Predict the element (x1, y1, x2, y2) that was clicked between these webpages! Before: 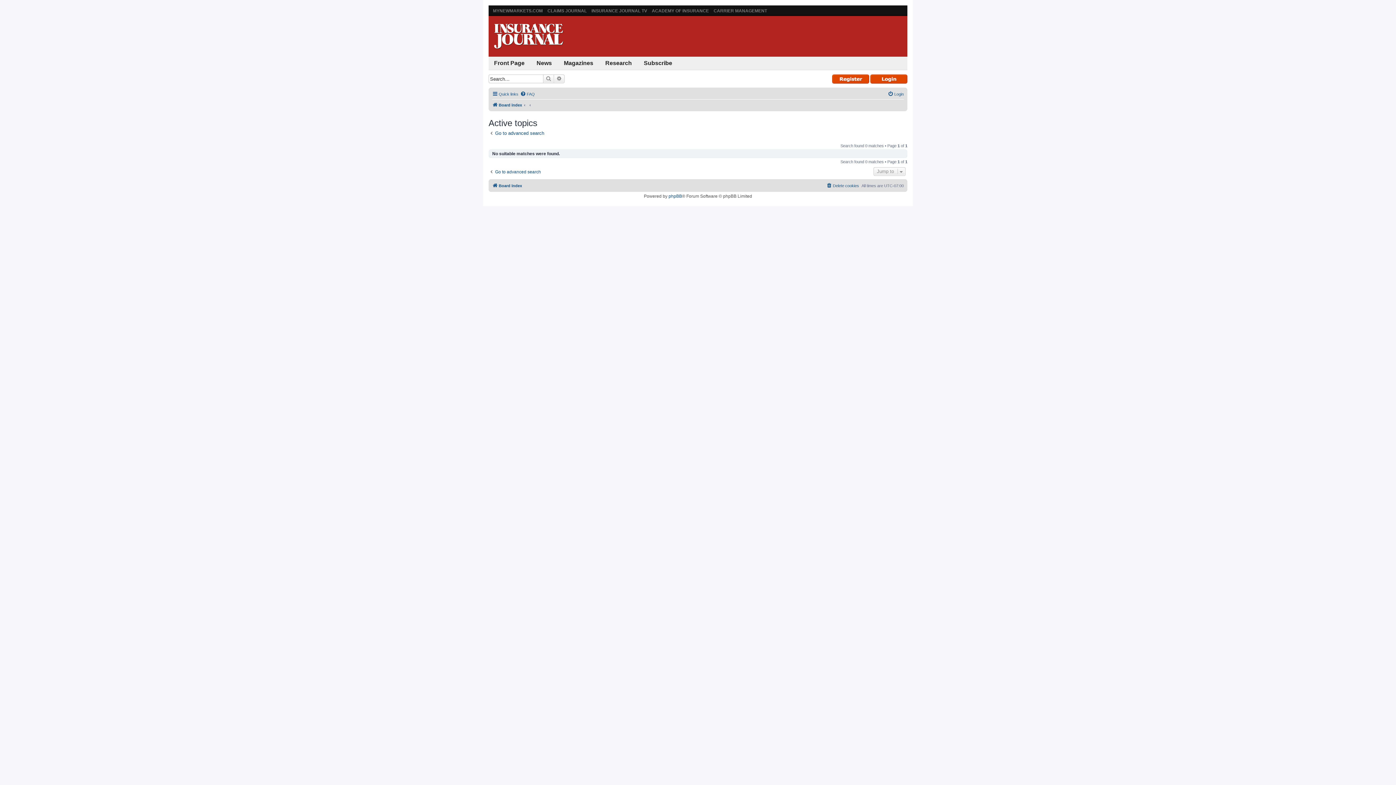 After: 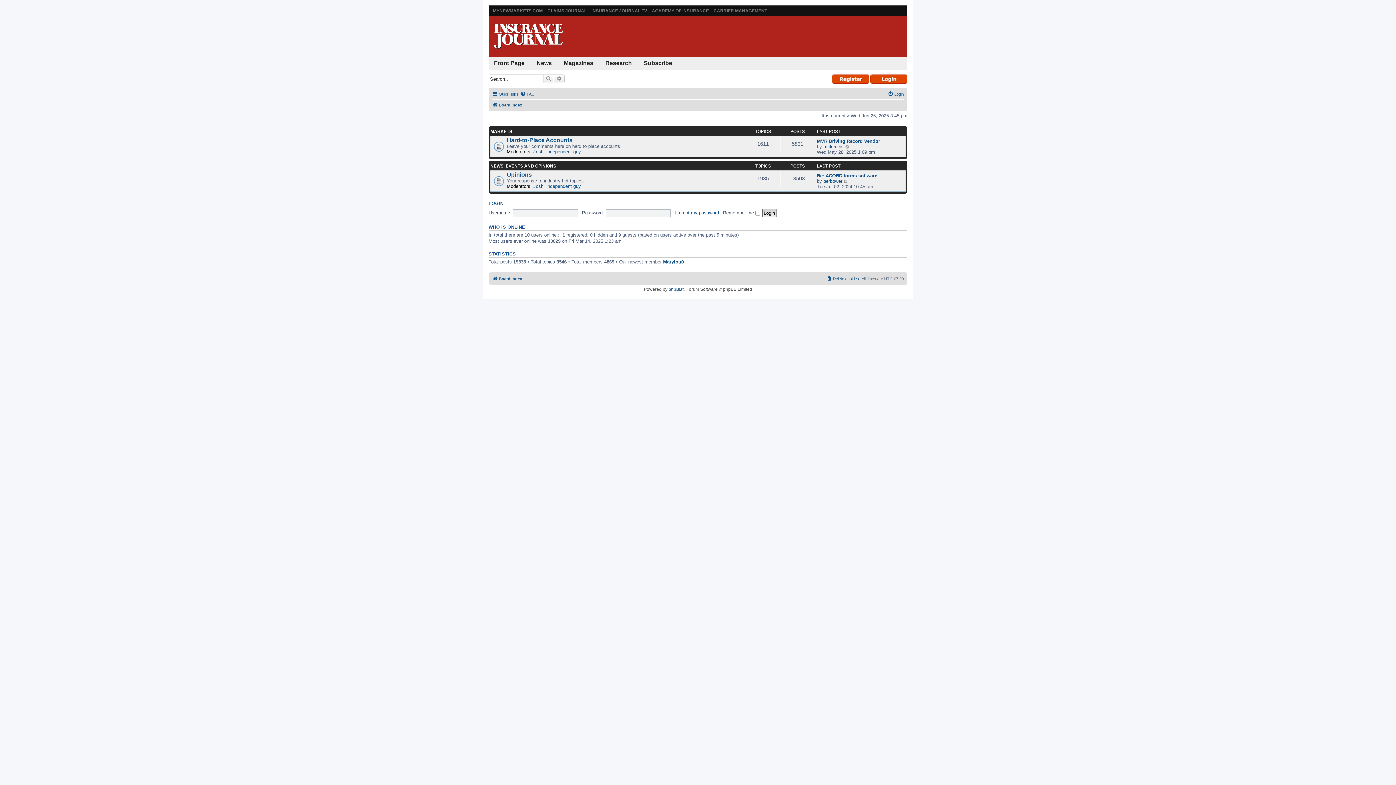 Action: bbox: (492, 181, 522, 190) label: Board index